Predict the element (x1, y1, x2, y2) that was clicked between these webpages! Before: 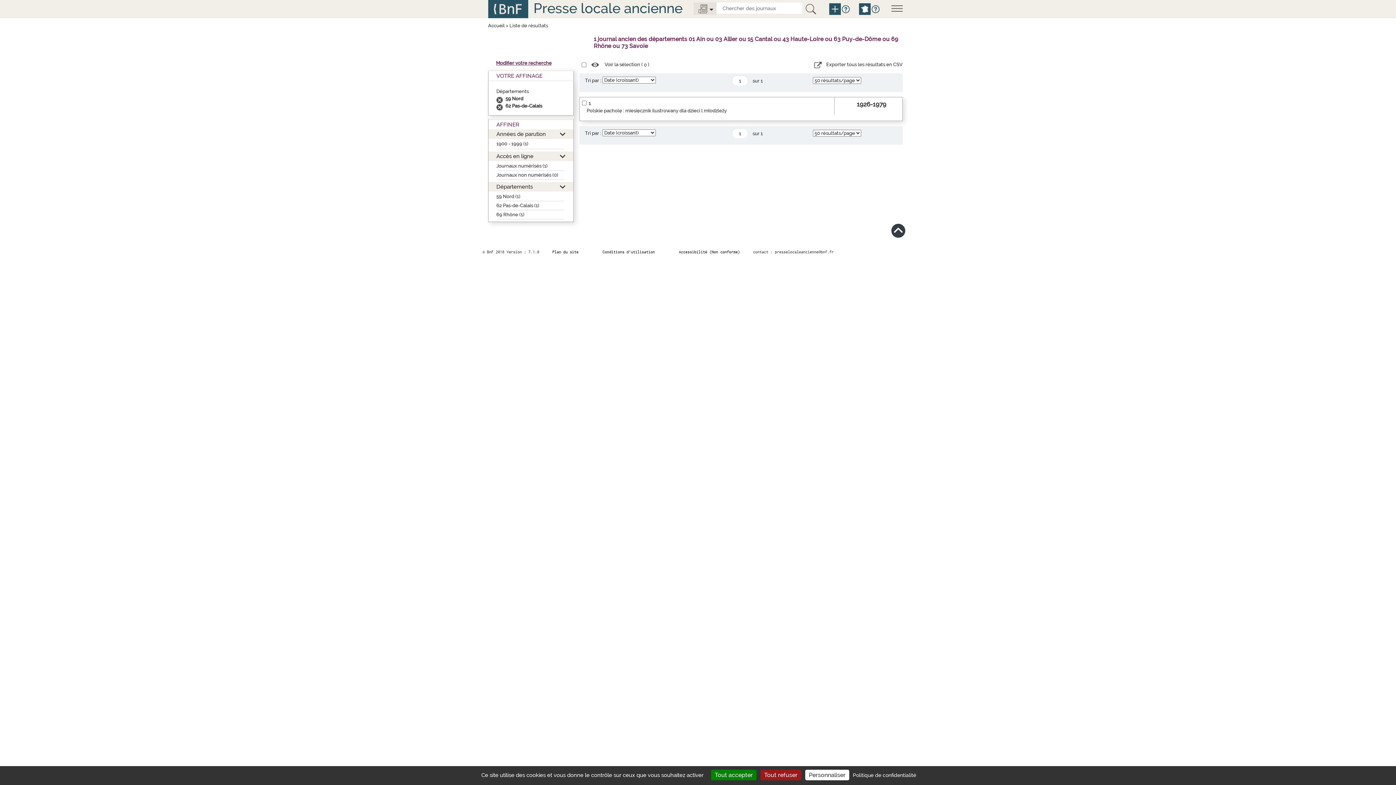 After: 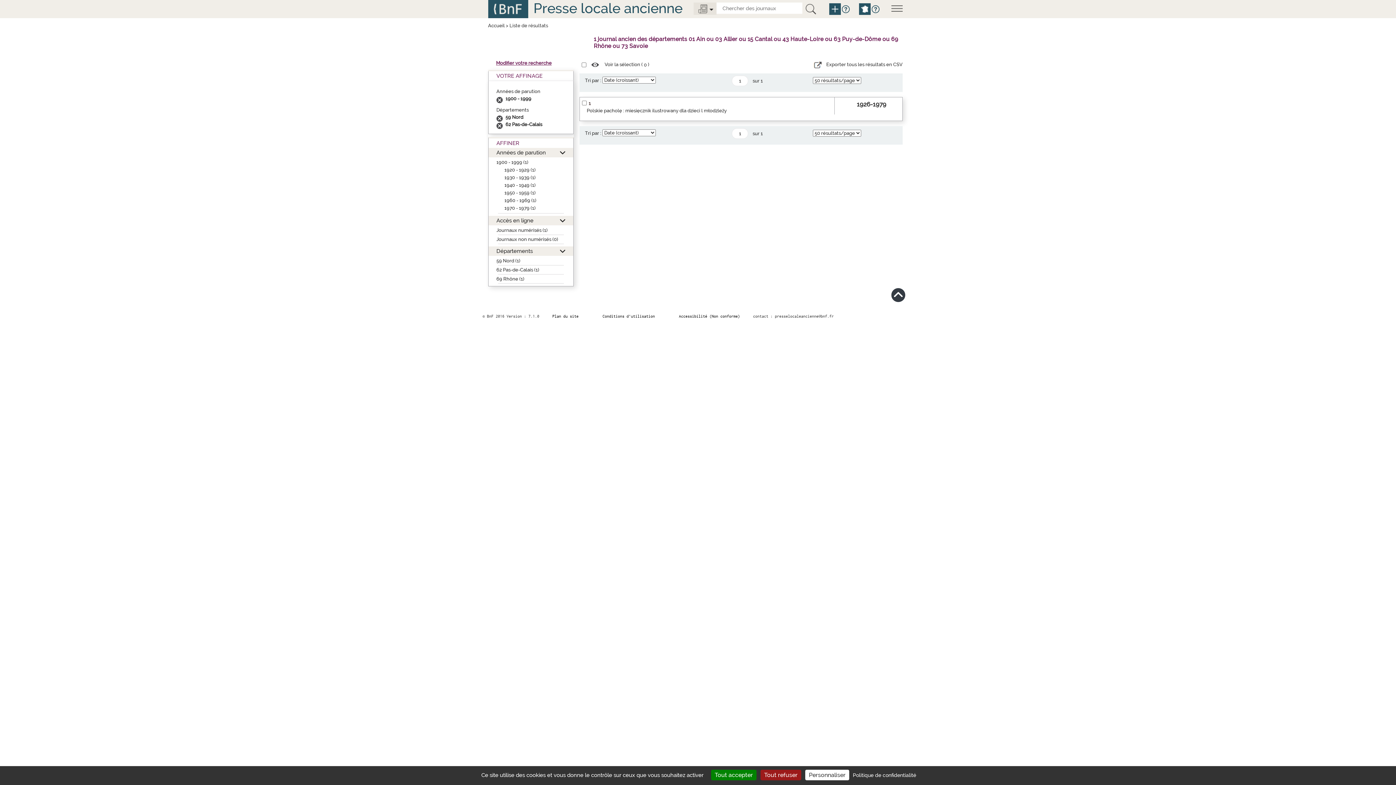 Action: label: 1900 - 1999 (1) bbox: (496, 141, 528, 146)